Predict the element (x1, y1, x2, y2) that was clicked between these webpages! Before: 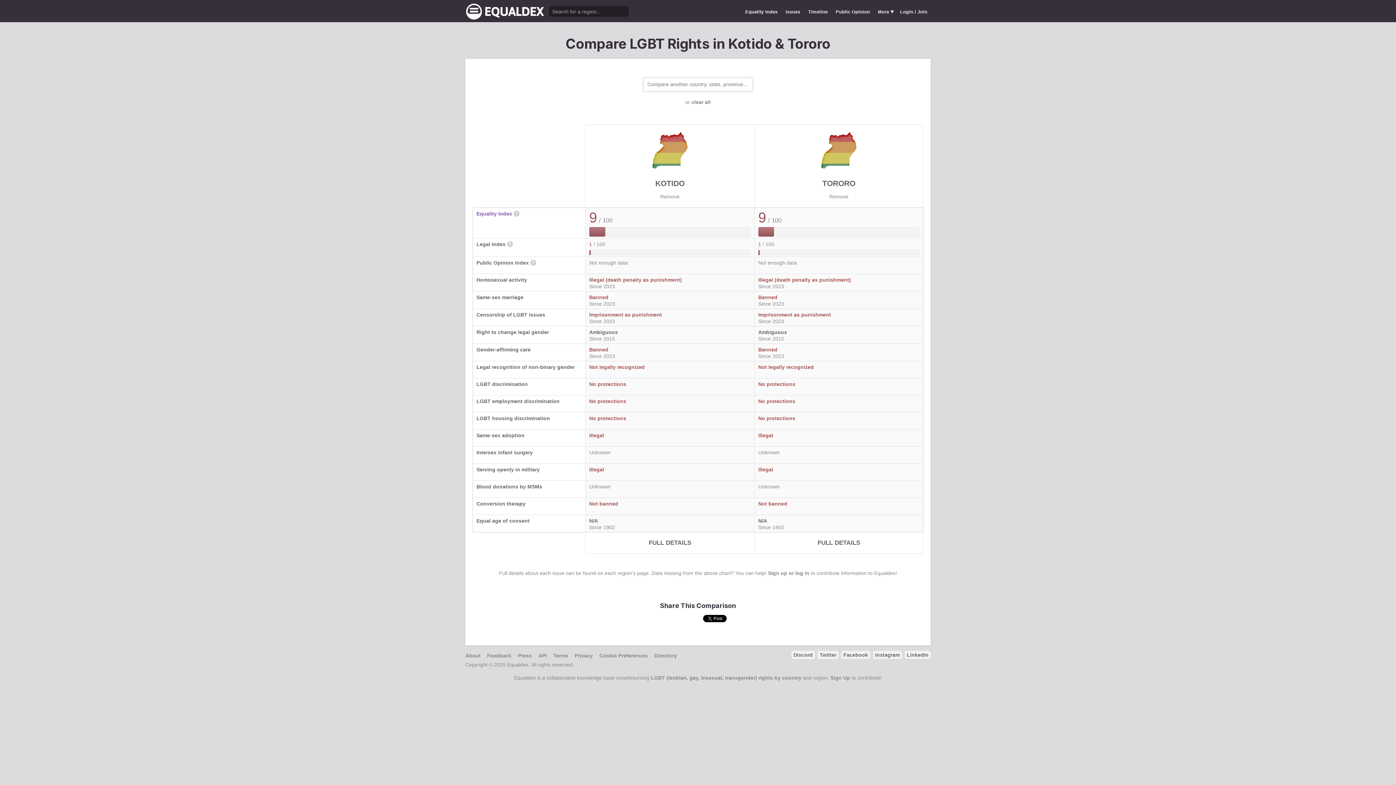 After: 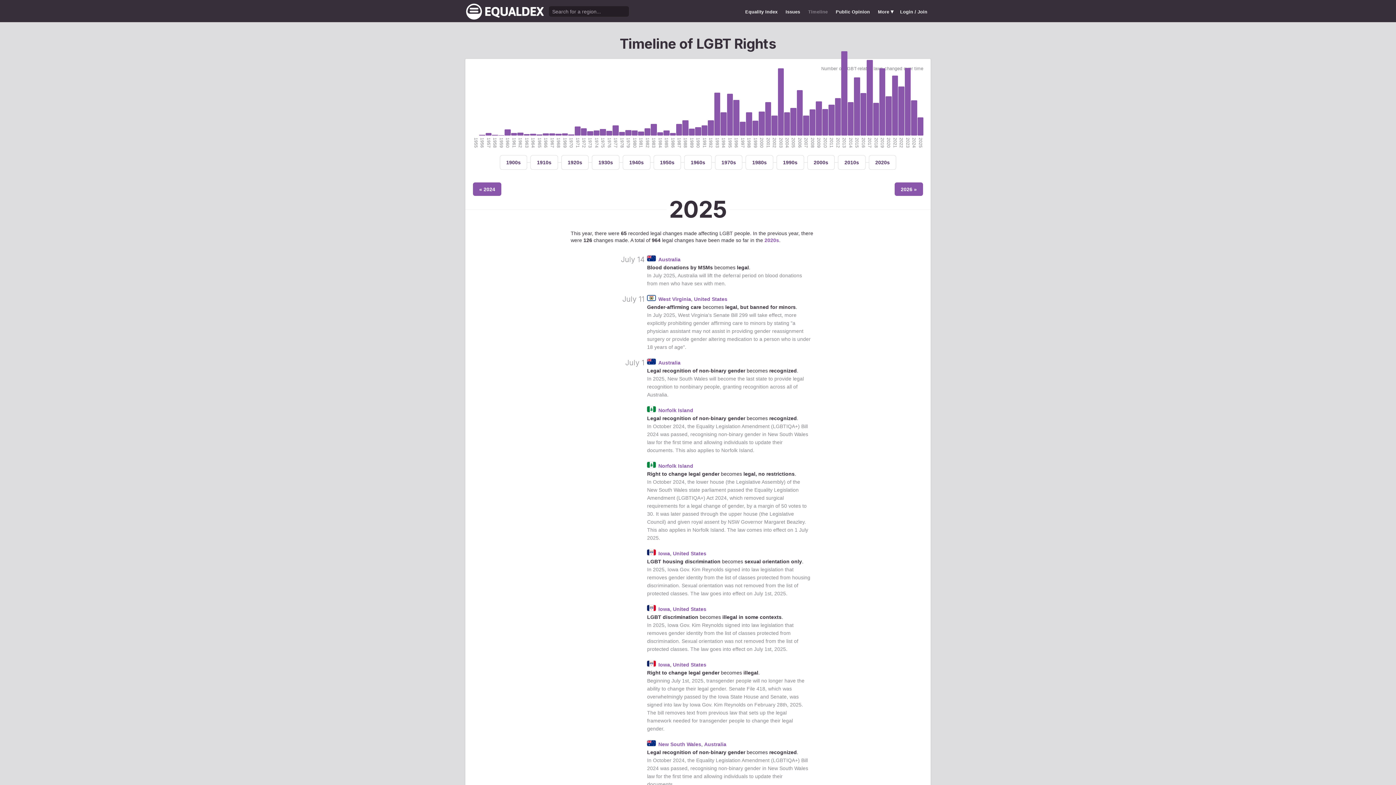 Action: label: Timeline bbox: (805, 5, 831, 18)